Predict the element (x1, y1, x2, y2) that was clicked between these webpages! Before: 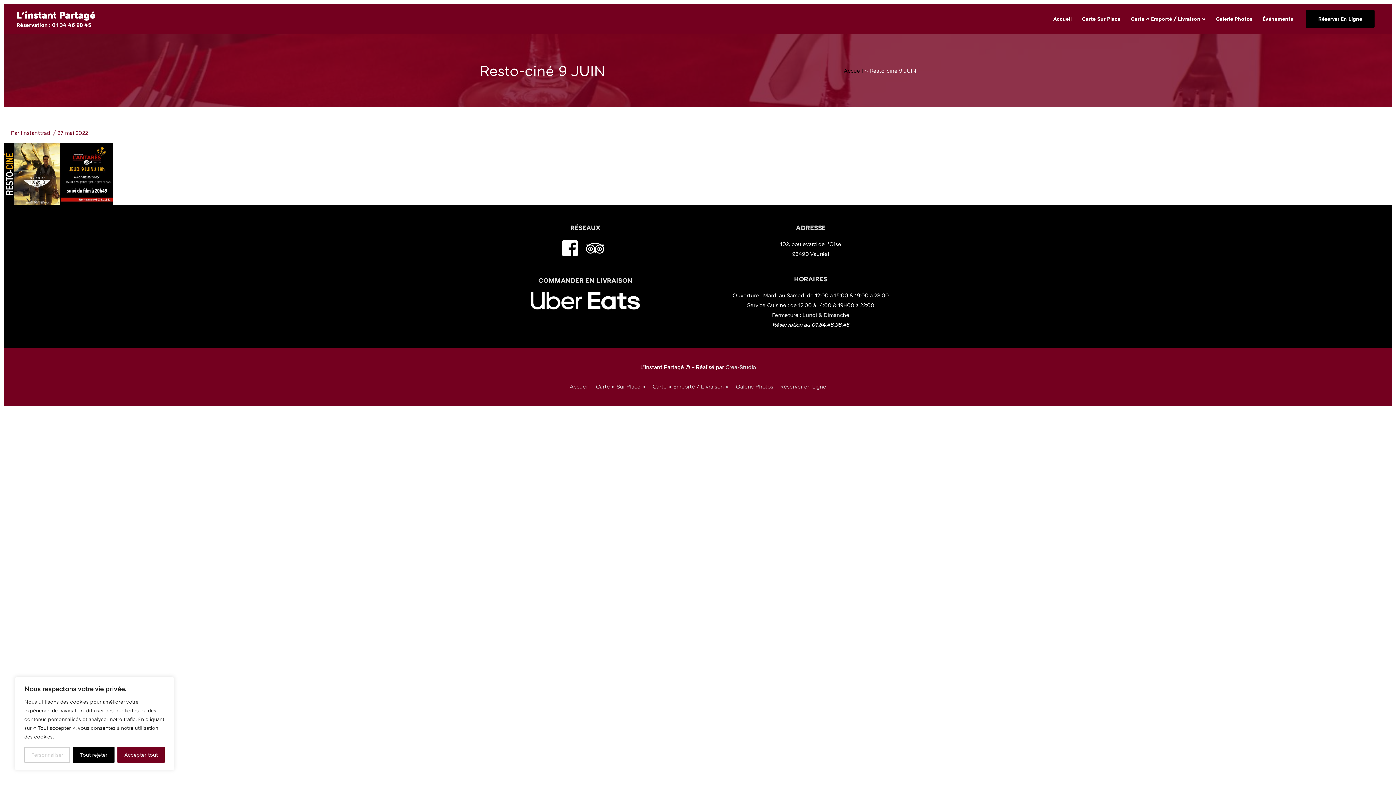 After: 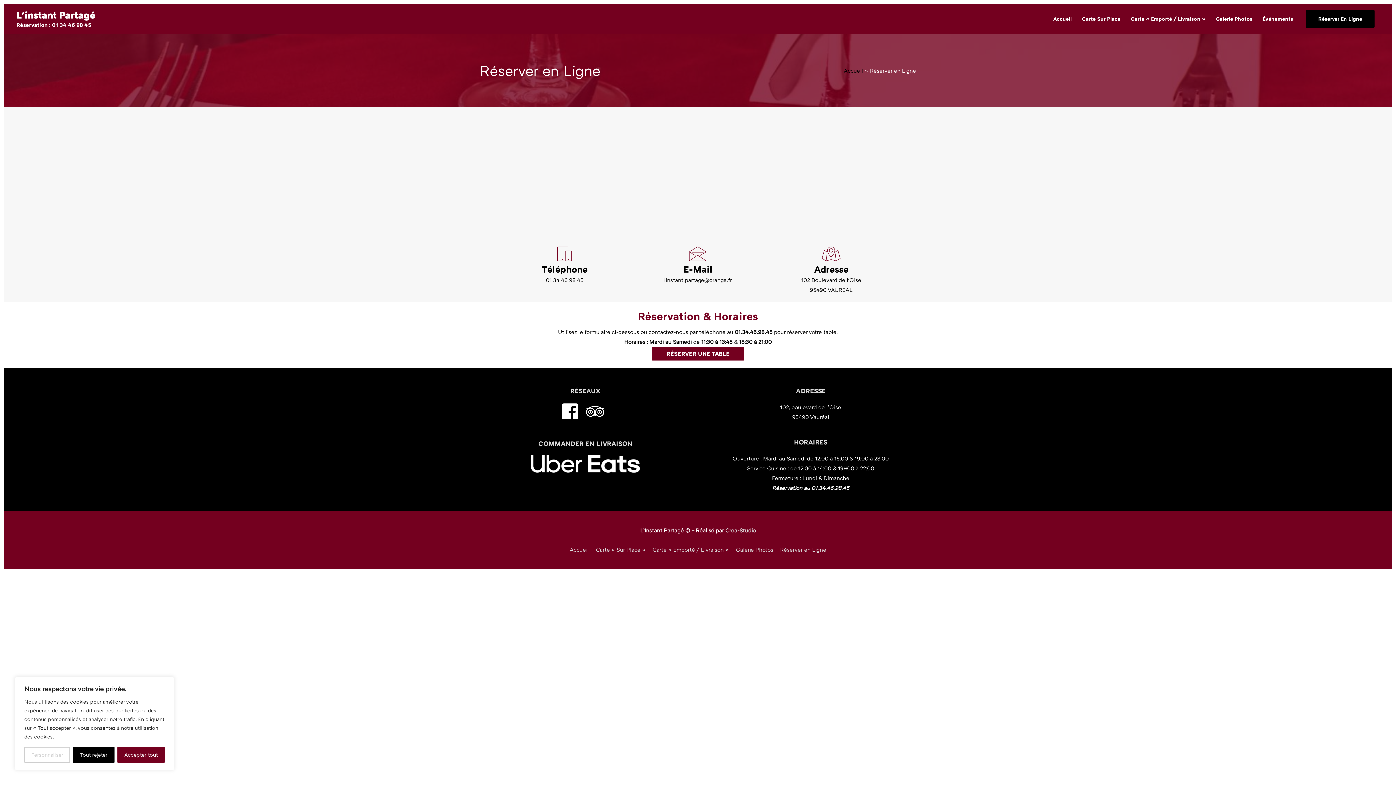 Action: bbox: (777, 383, 826, 389) label: Réserver en Ligne